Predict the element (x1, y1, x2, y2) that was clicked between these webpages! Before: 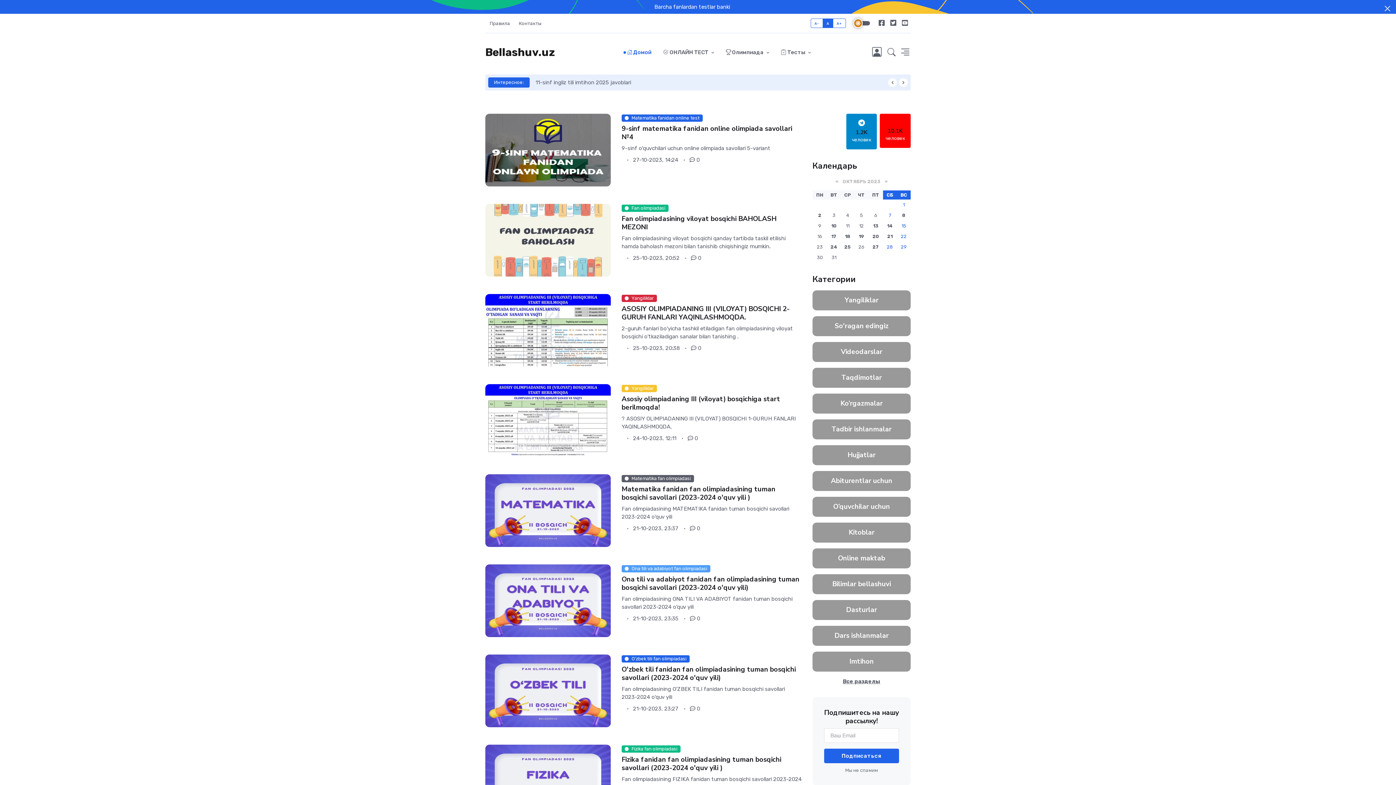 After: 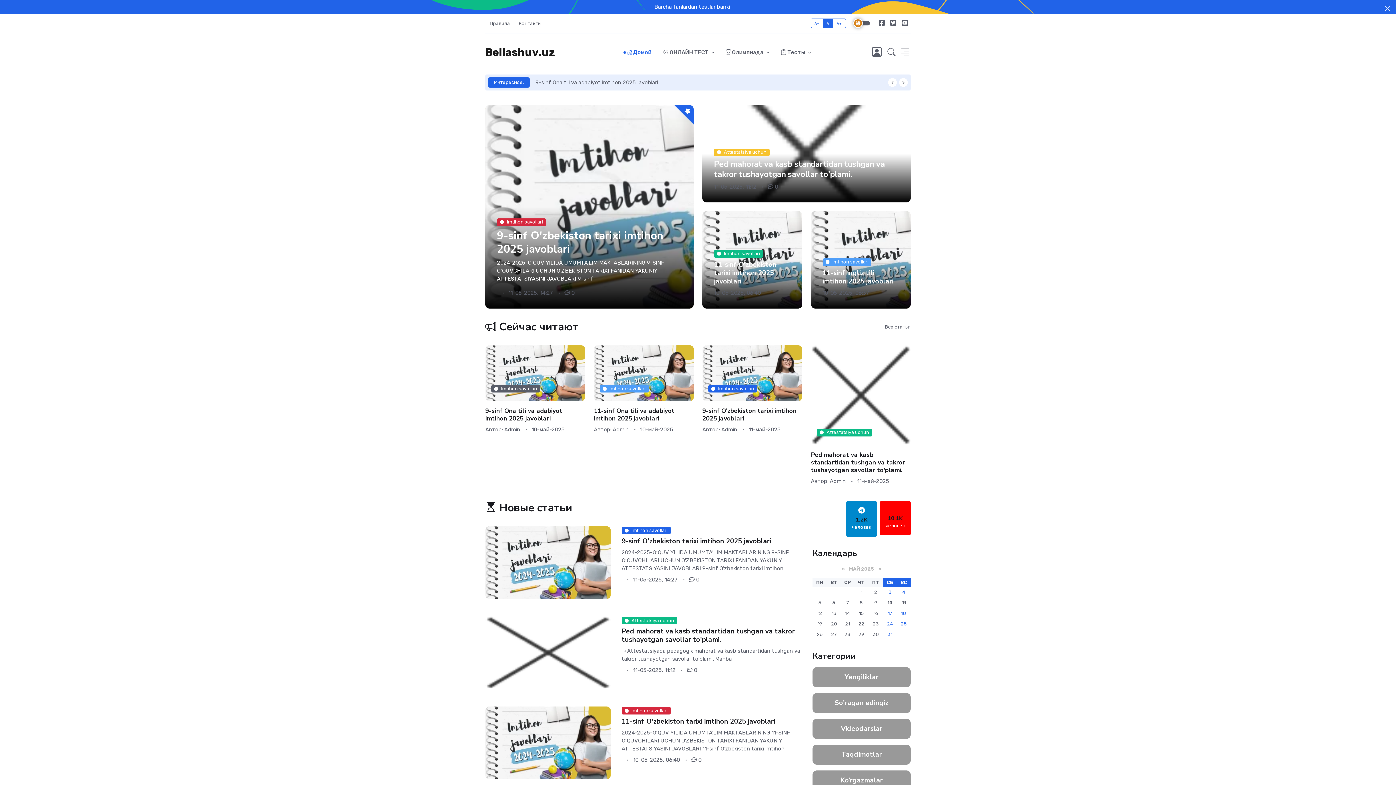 Action: label: Bellashuv.uz bbox: (485, 33, 554, 71)